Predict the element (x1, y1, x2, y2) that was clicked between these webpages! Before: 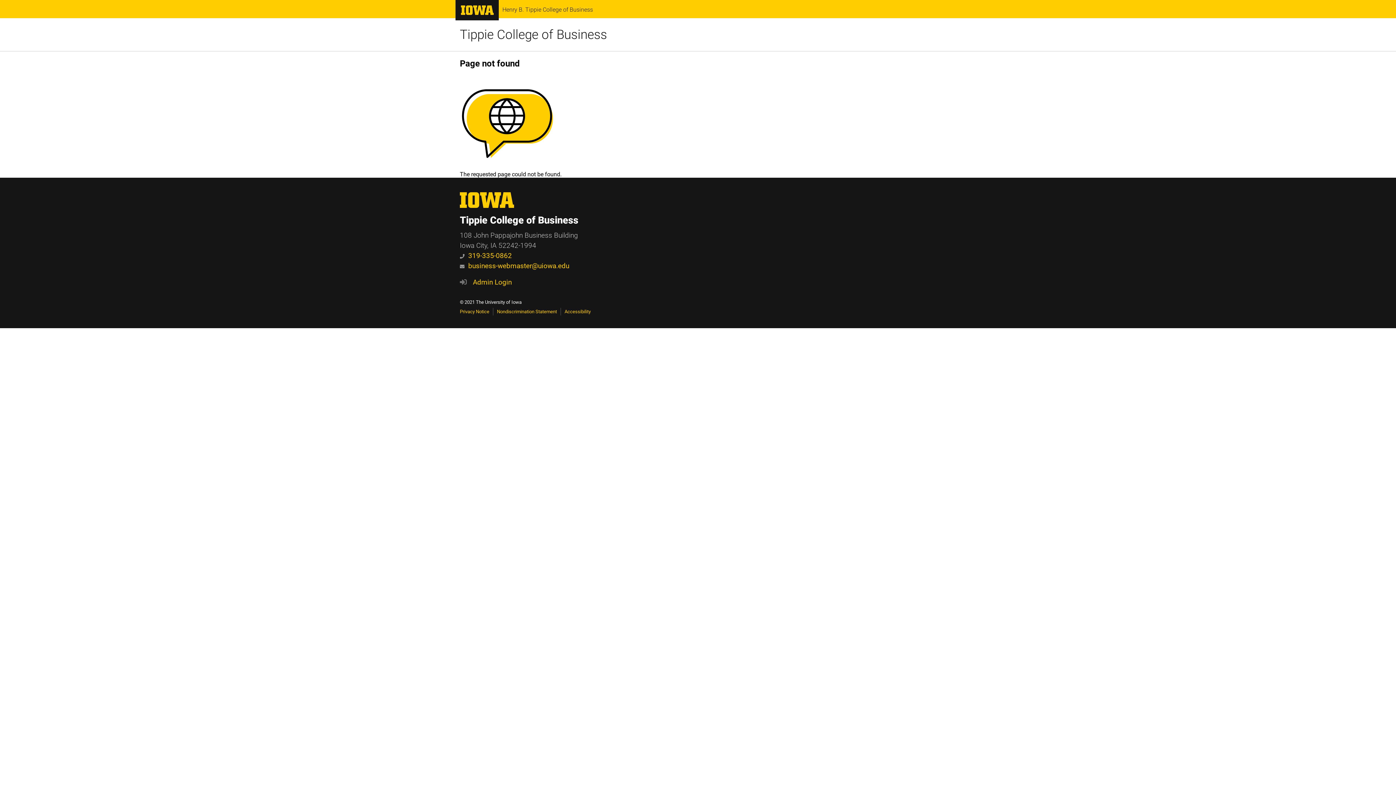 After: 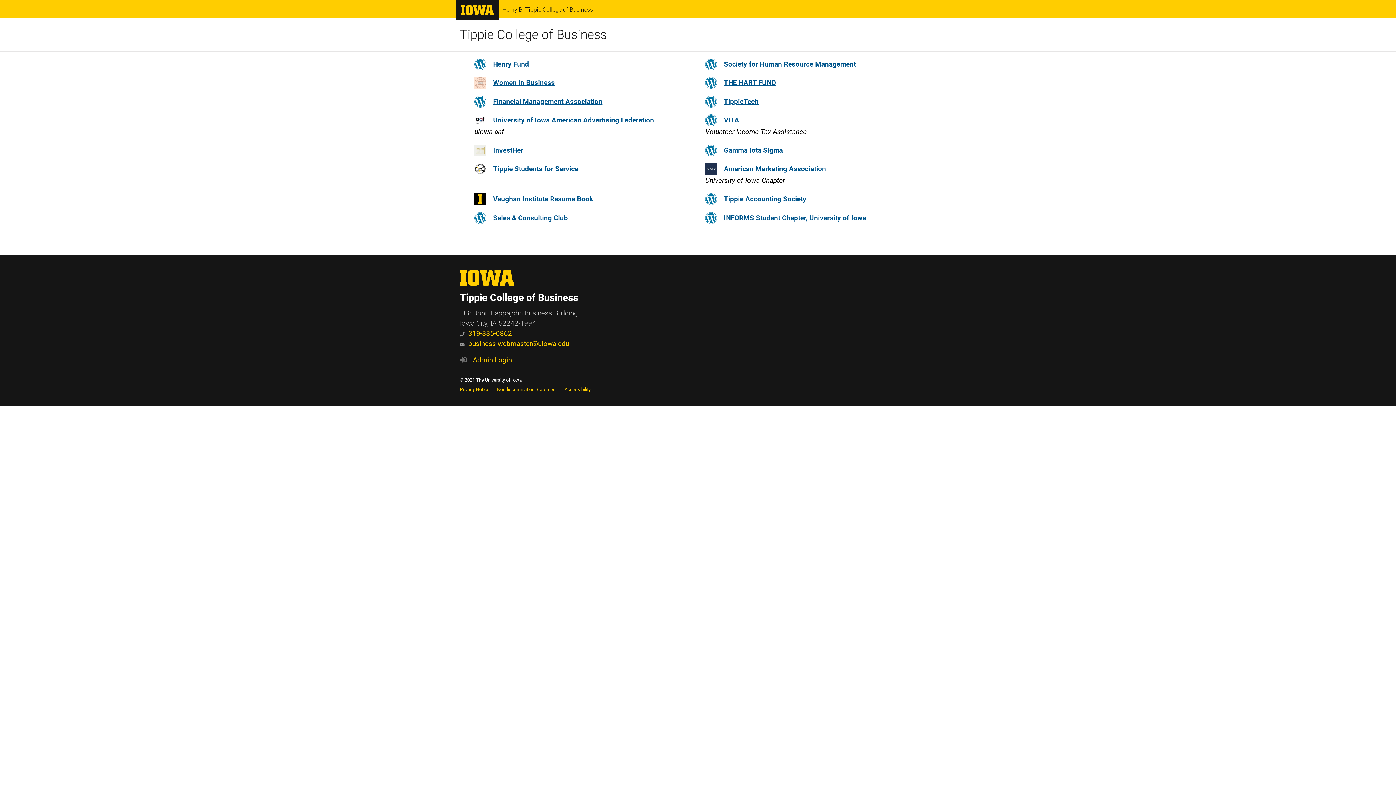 Action: label: Tippie College of Business bbox: (460, 28, 607, 40)